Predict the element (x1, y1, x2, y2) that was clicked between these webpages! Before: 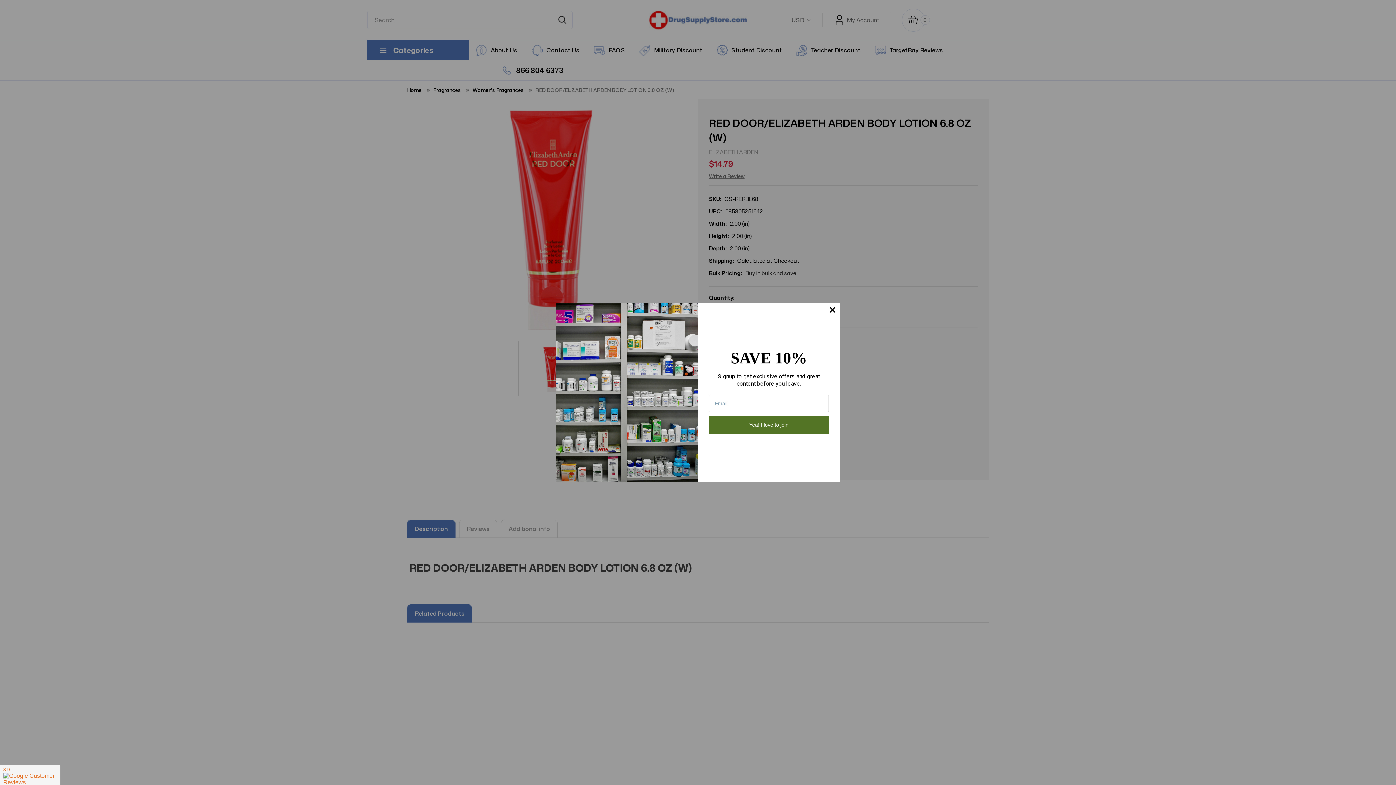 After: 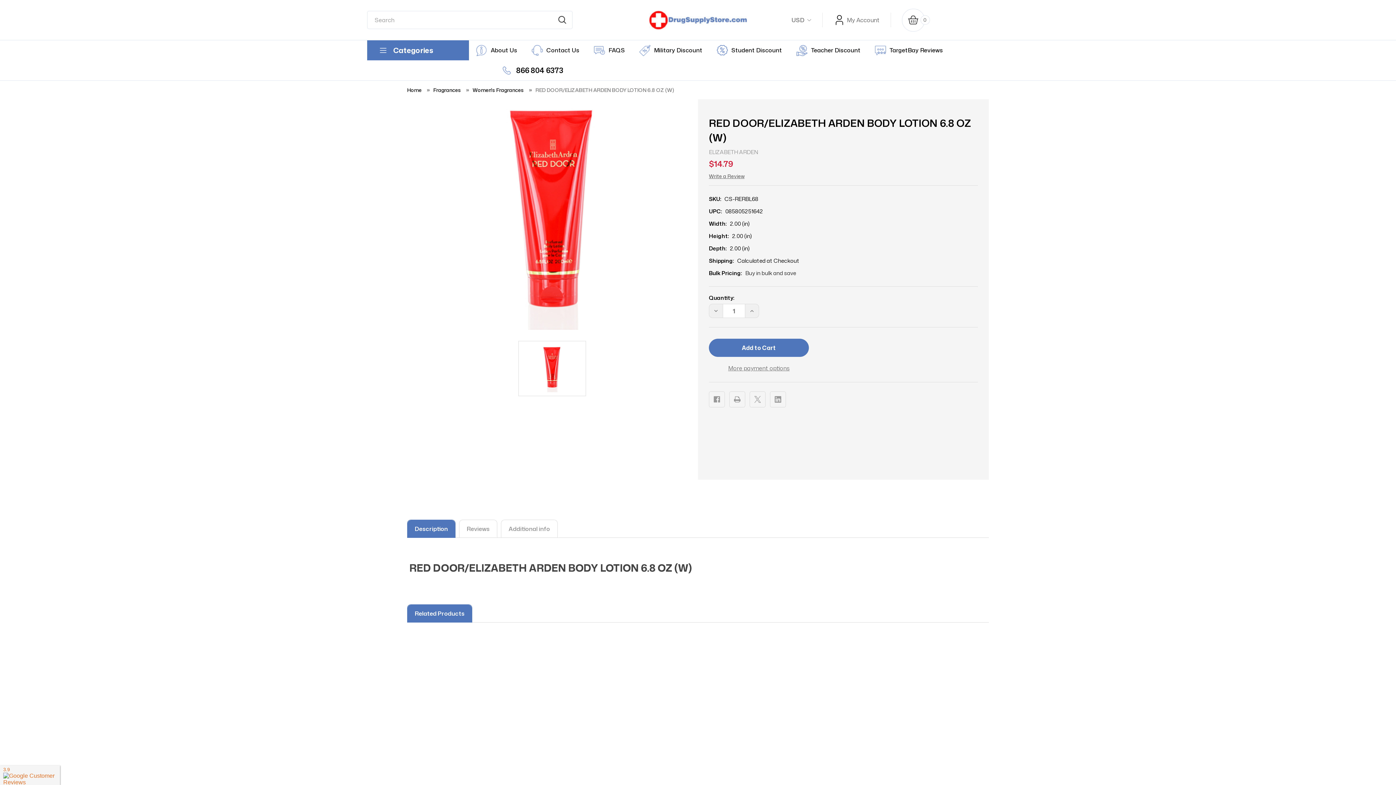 Action: bbox: (825, 302, 840, 317)